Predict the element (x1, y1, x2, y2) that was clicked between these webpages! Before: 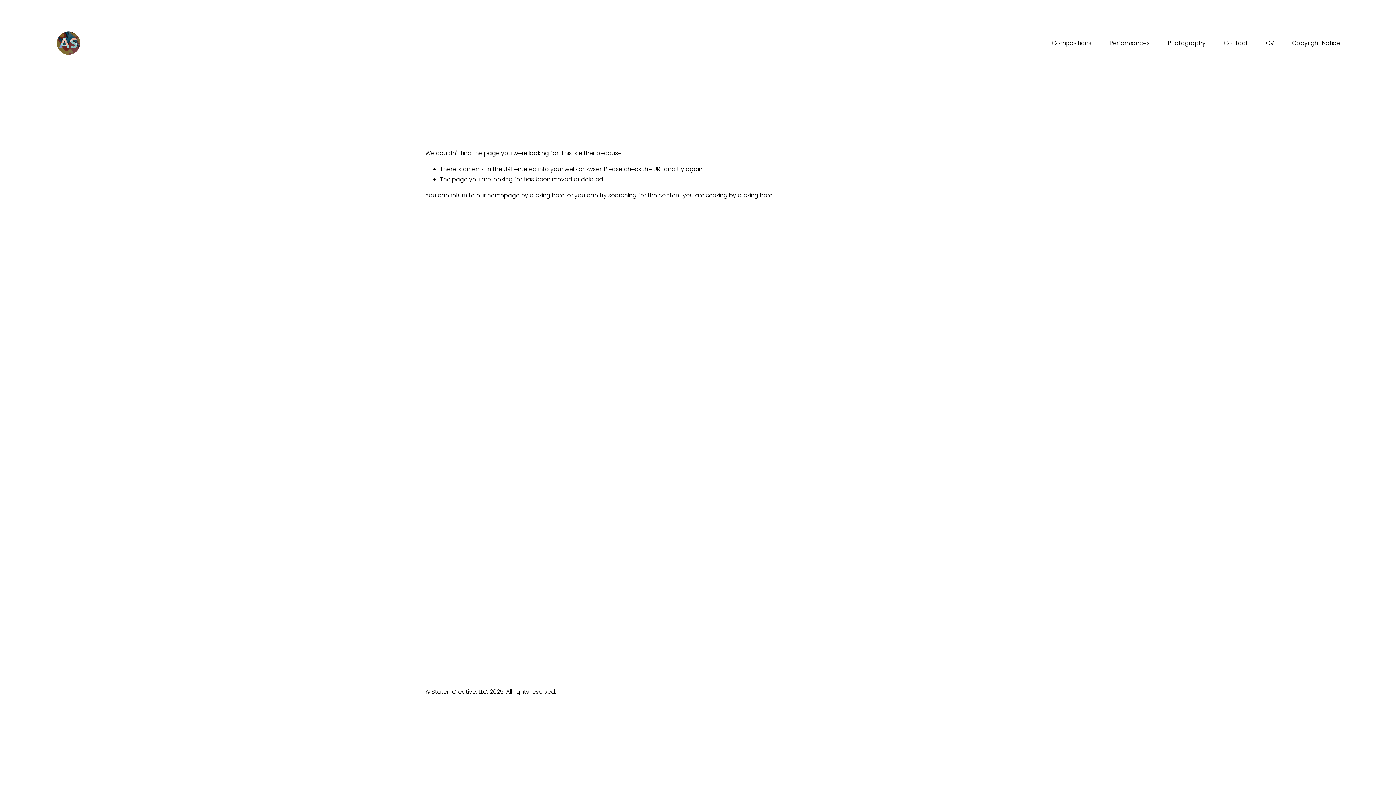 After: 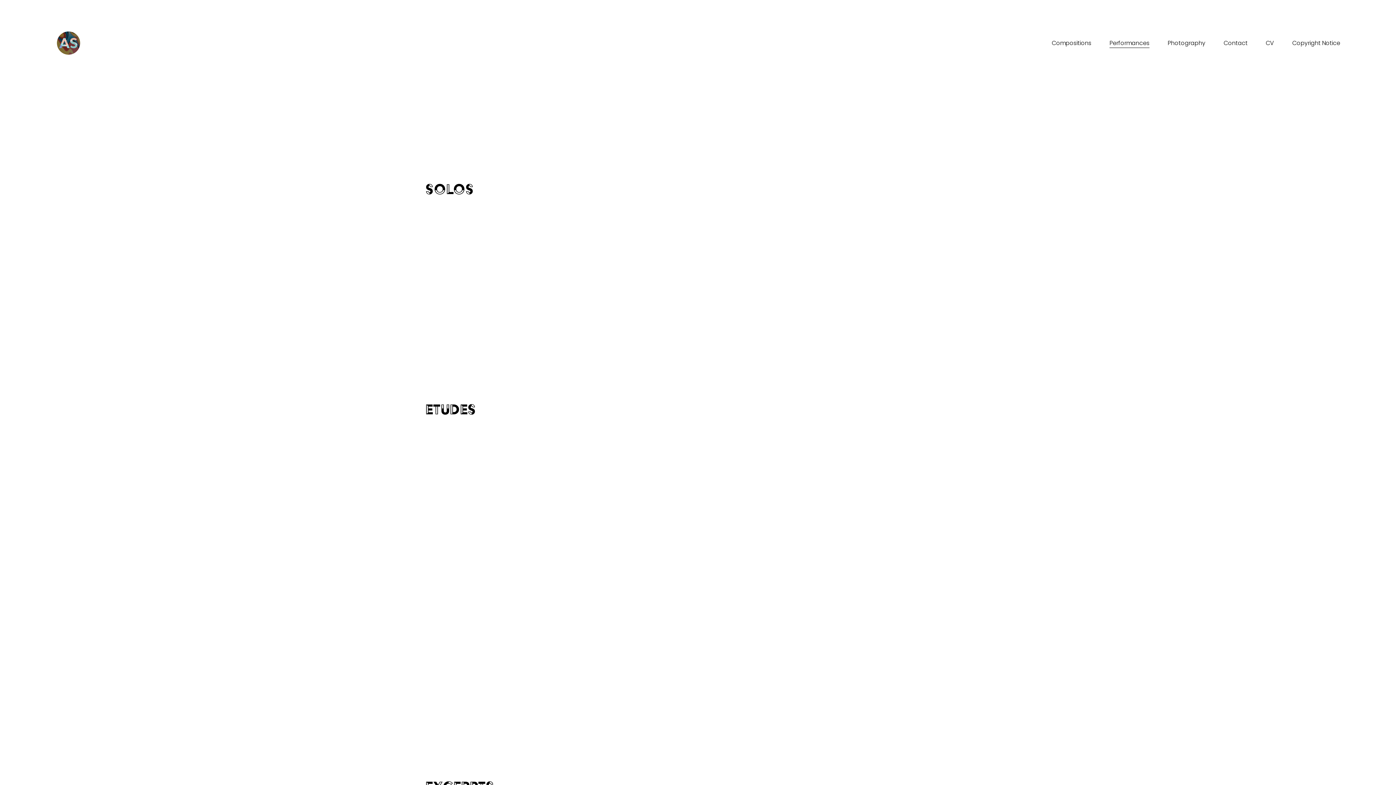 Action: label: Performances bbox: (1109, 37, 1149, 48)